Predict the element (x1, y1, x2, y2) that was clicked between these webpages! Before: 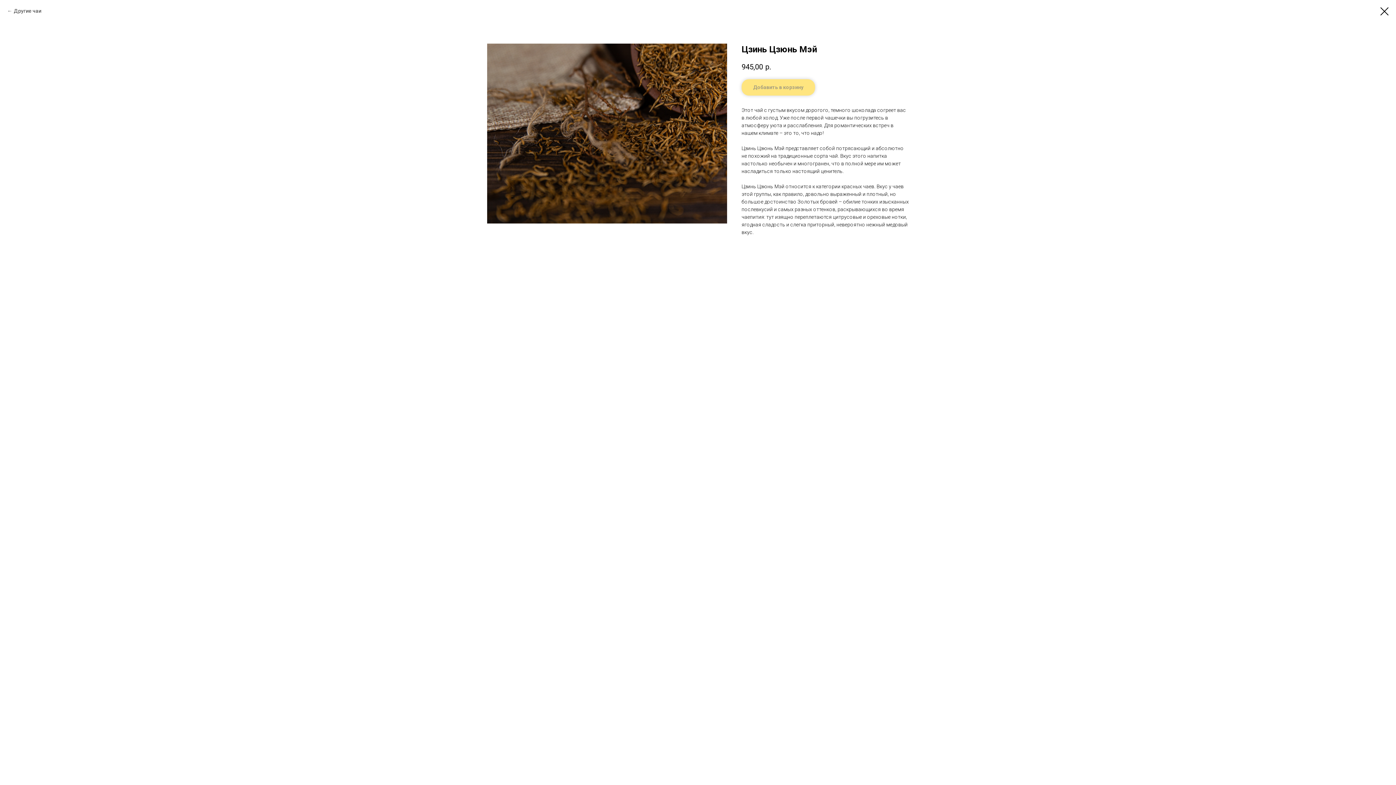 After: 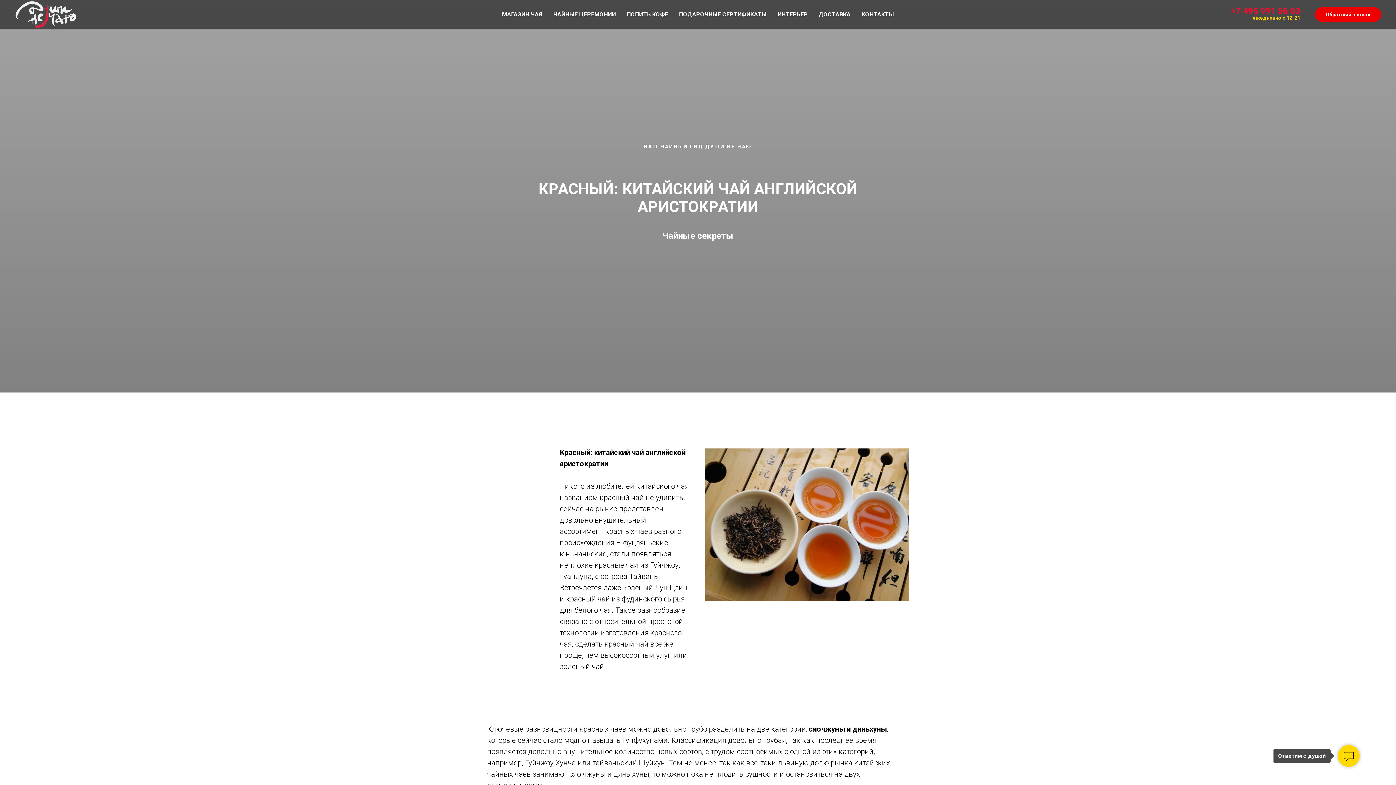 Action: bbox: (7, 7, 41, 14) label: Другие чаи